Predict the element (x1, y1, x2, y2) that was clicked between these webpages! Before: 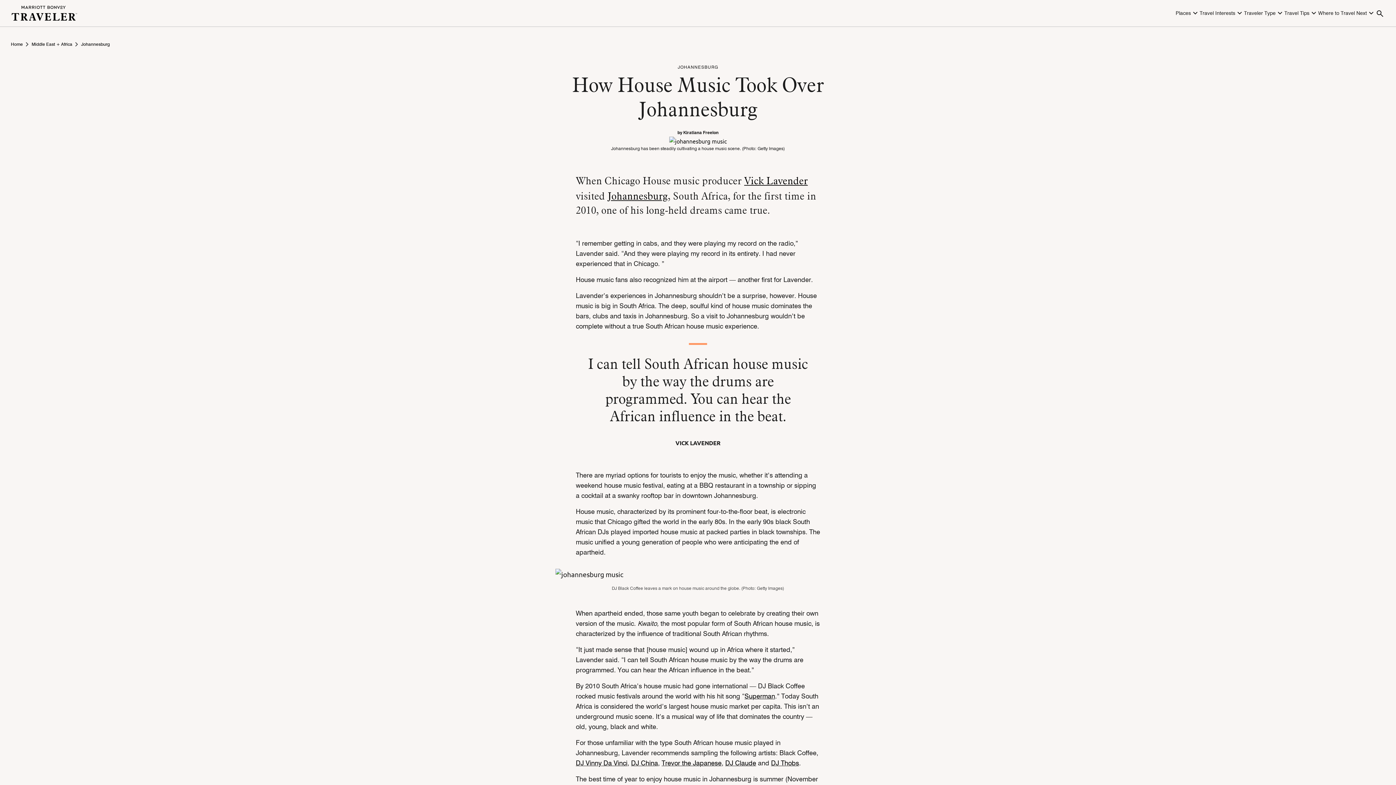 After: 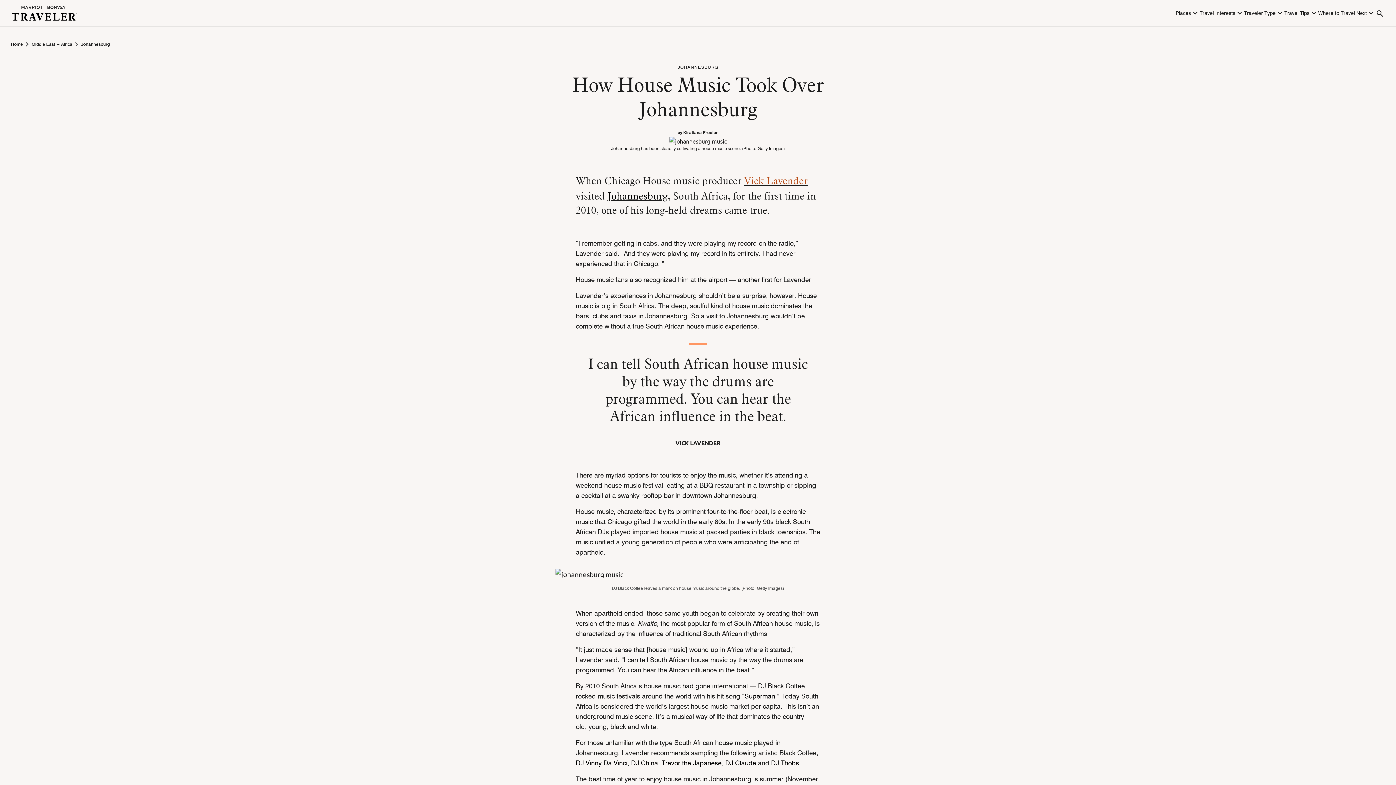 Action: bbox: (744, 174, 808, 186) label: Vick Lavender